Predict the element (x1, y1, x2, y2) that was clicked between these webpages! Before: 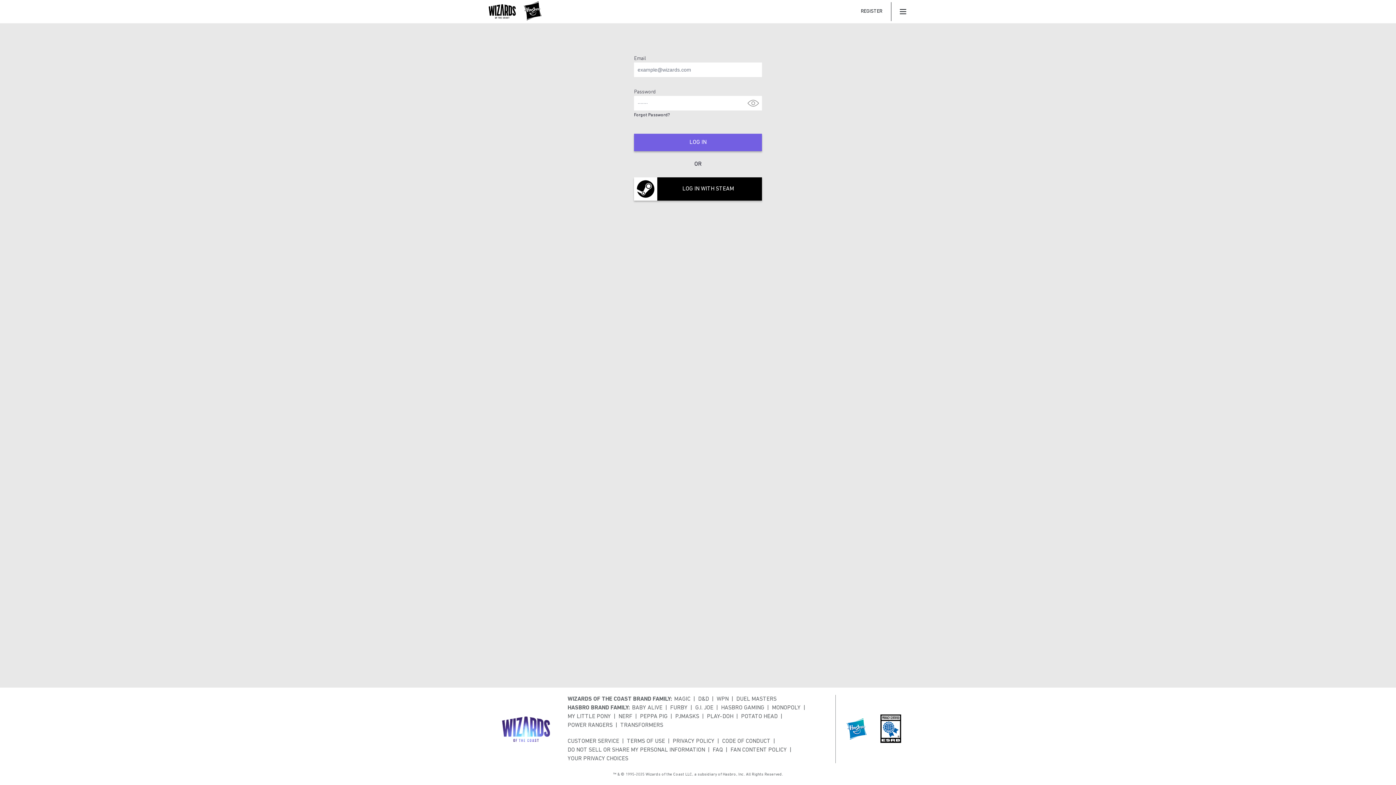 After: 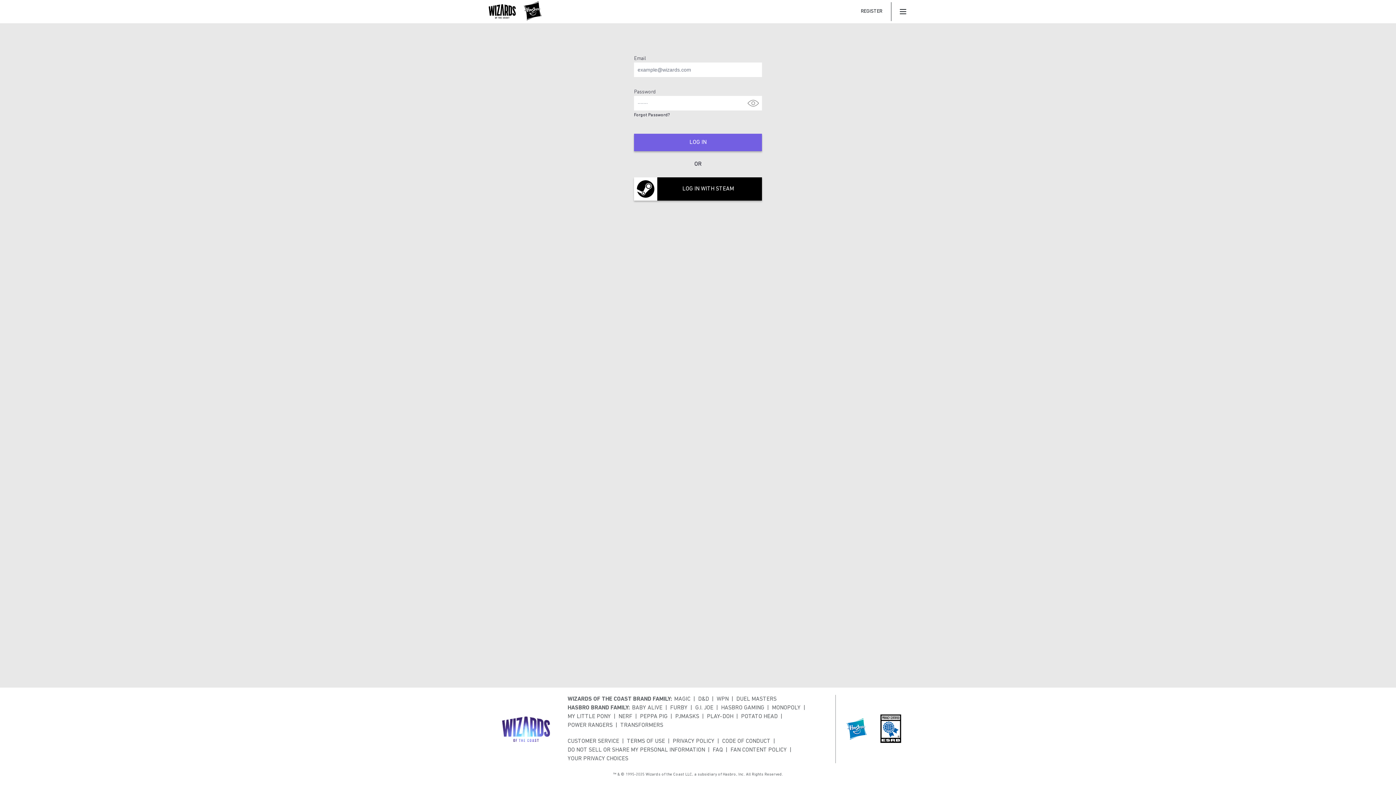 Action: bbox: (698, 695, 709, 704) label: D&D